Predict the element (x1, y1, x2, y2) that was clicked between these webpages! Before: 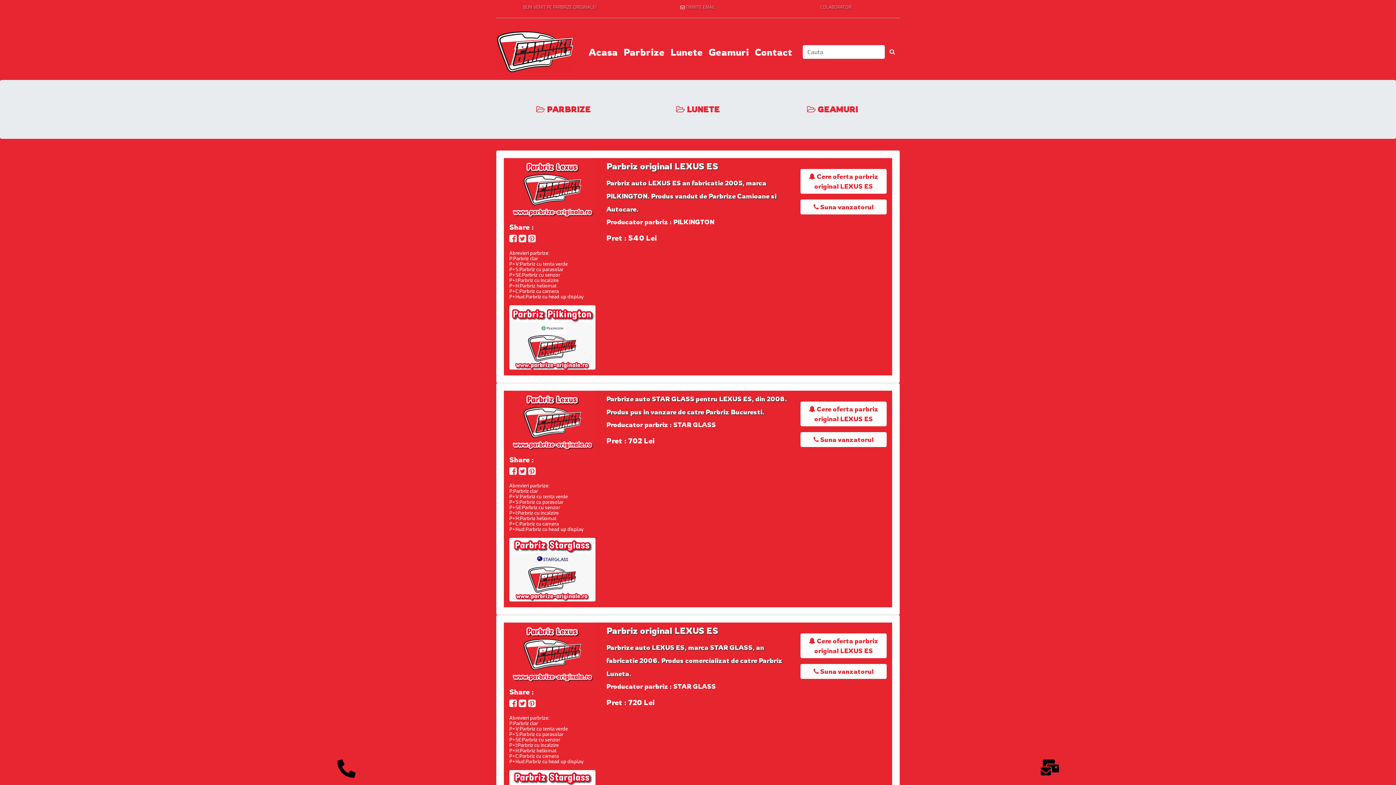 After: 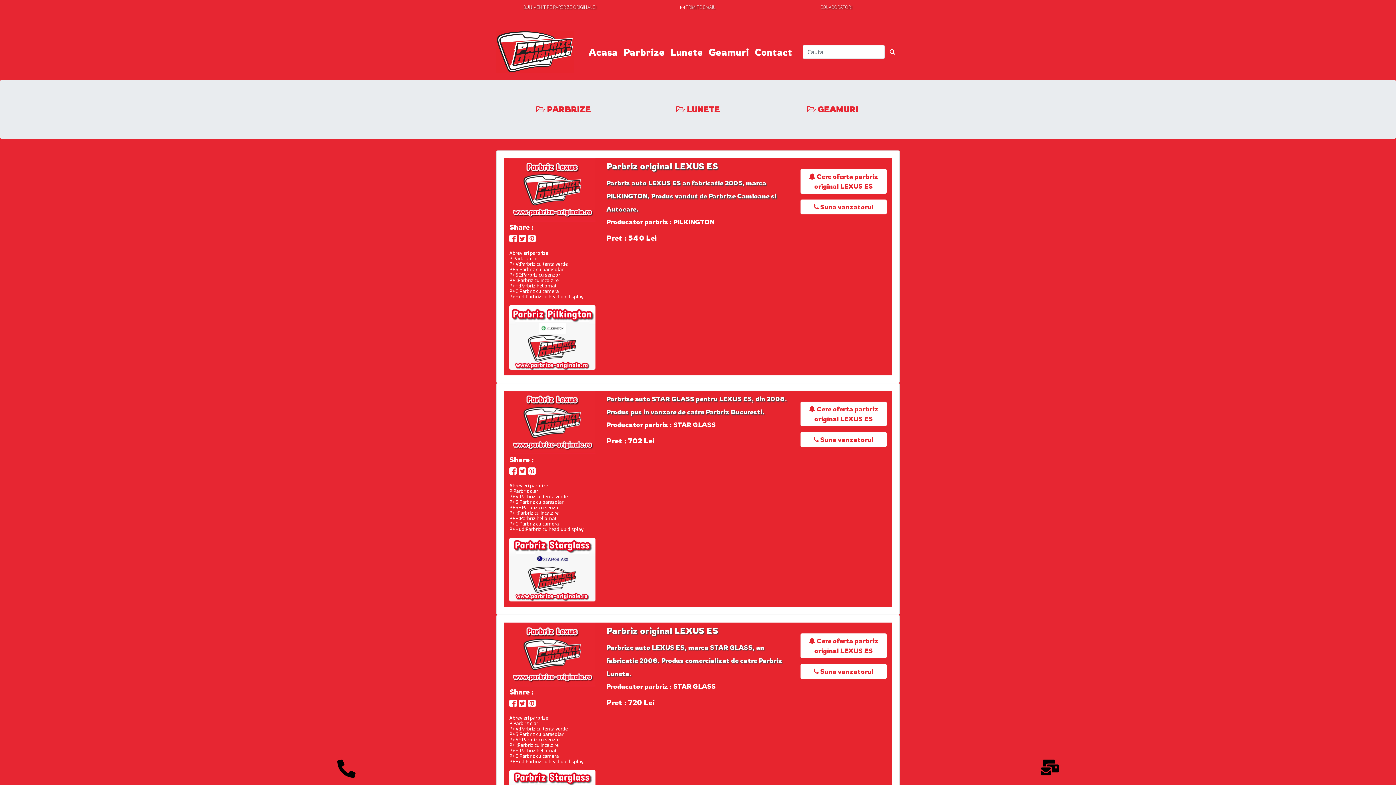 Action: bbox: (509, 416, 595, 427)